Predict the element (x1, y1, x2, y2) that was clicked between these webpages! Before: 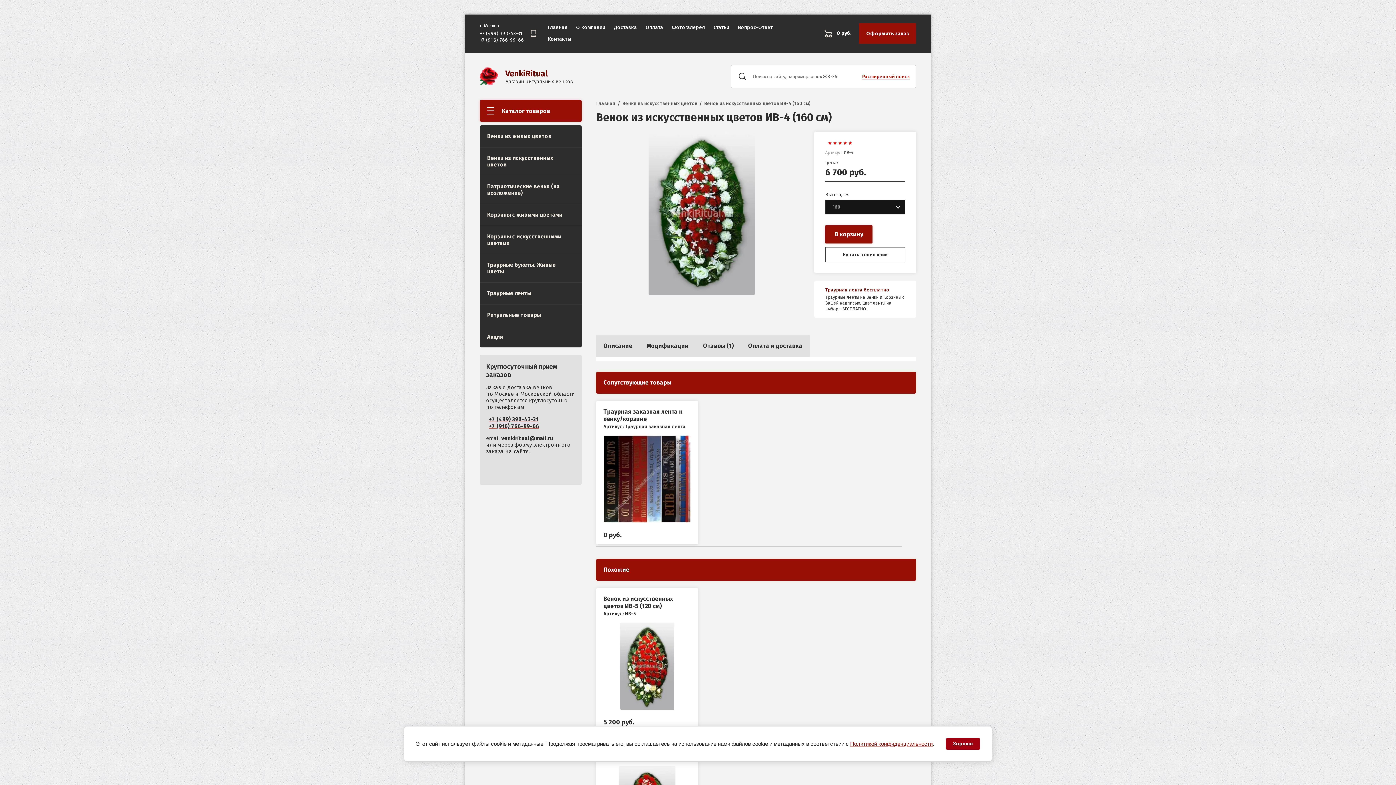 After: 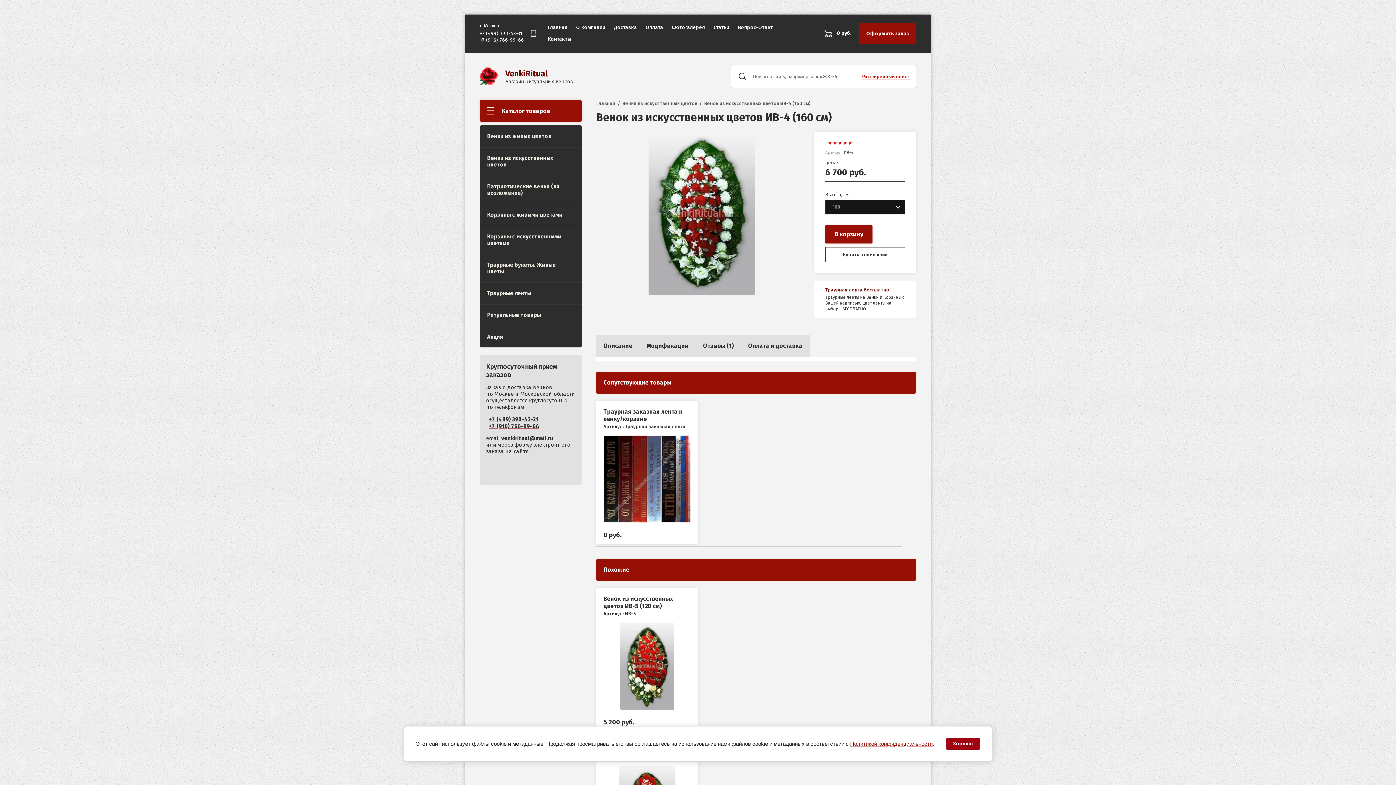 Action: bbox: (596, 334, 639, 357) label: Описание